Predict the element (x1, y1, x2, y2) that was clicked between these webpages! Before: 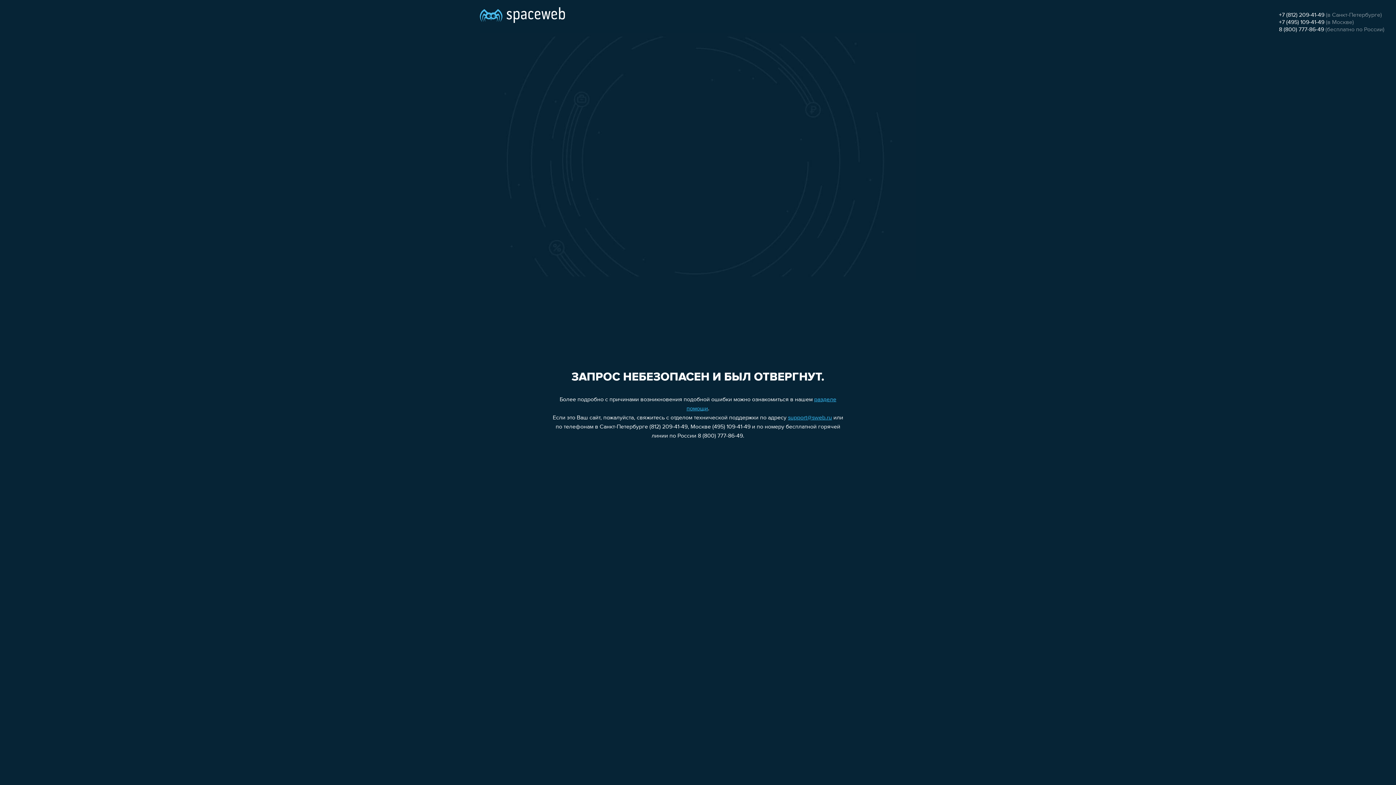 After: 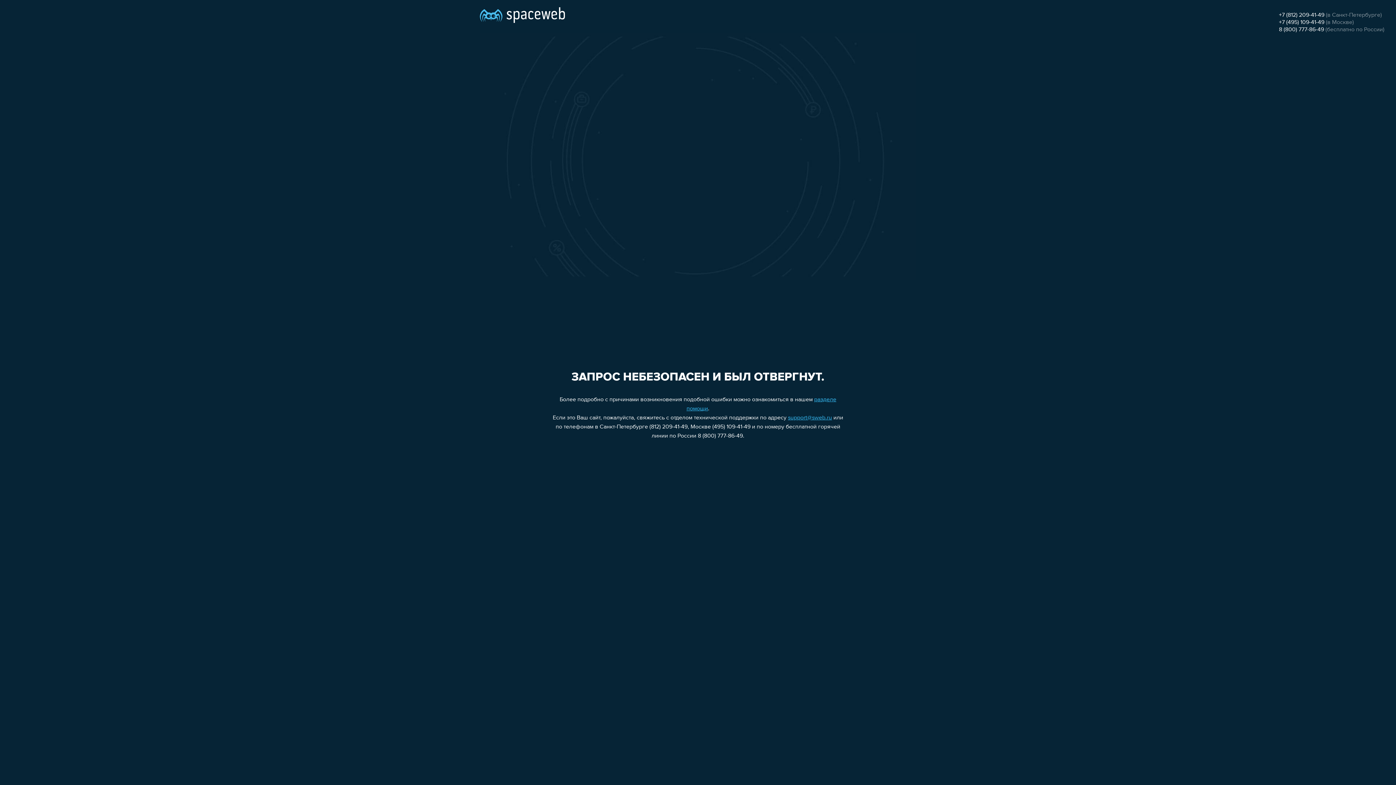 Action: label: +7 (495) 109-41-49 bbox: (1279, 19, 1324, 25)